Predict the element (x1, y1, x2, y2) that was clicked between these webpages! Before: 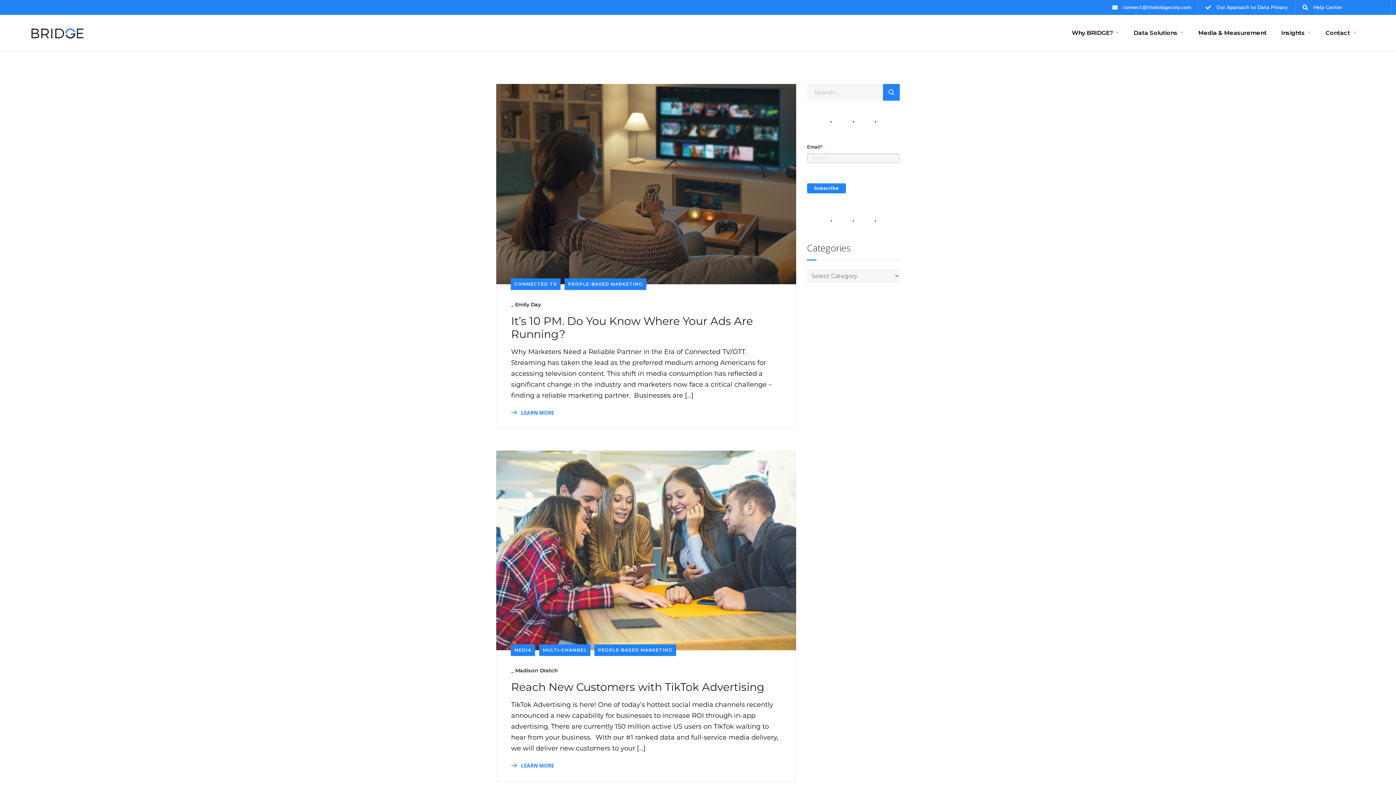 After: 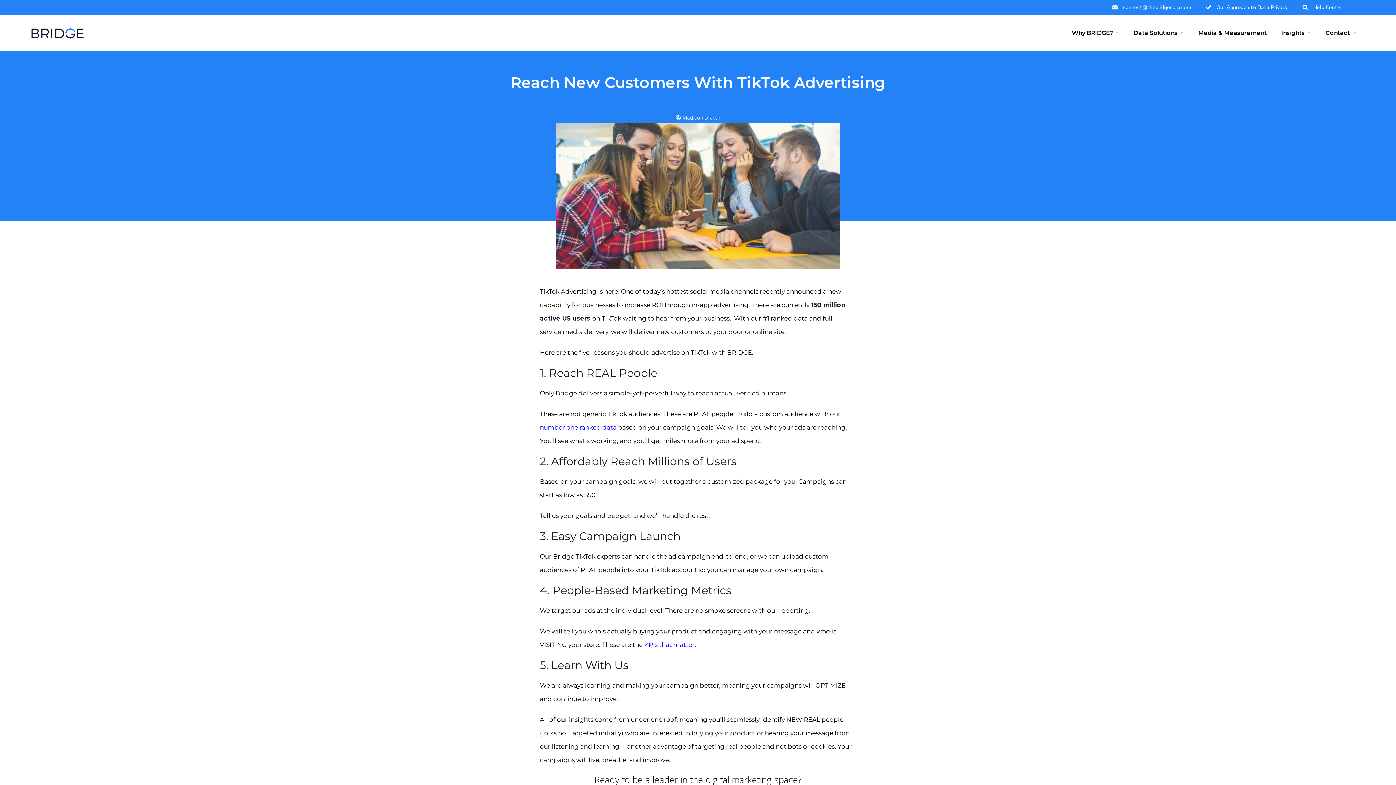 Action: bbox: (496, 545, 796, 554)